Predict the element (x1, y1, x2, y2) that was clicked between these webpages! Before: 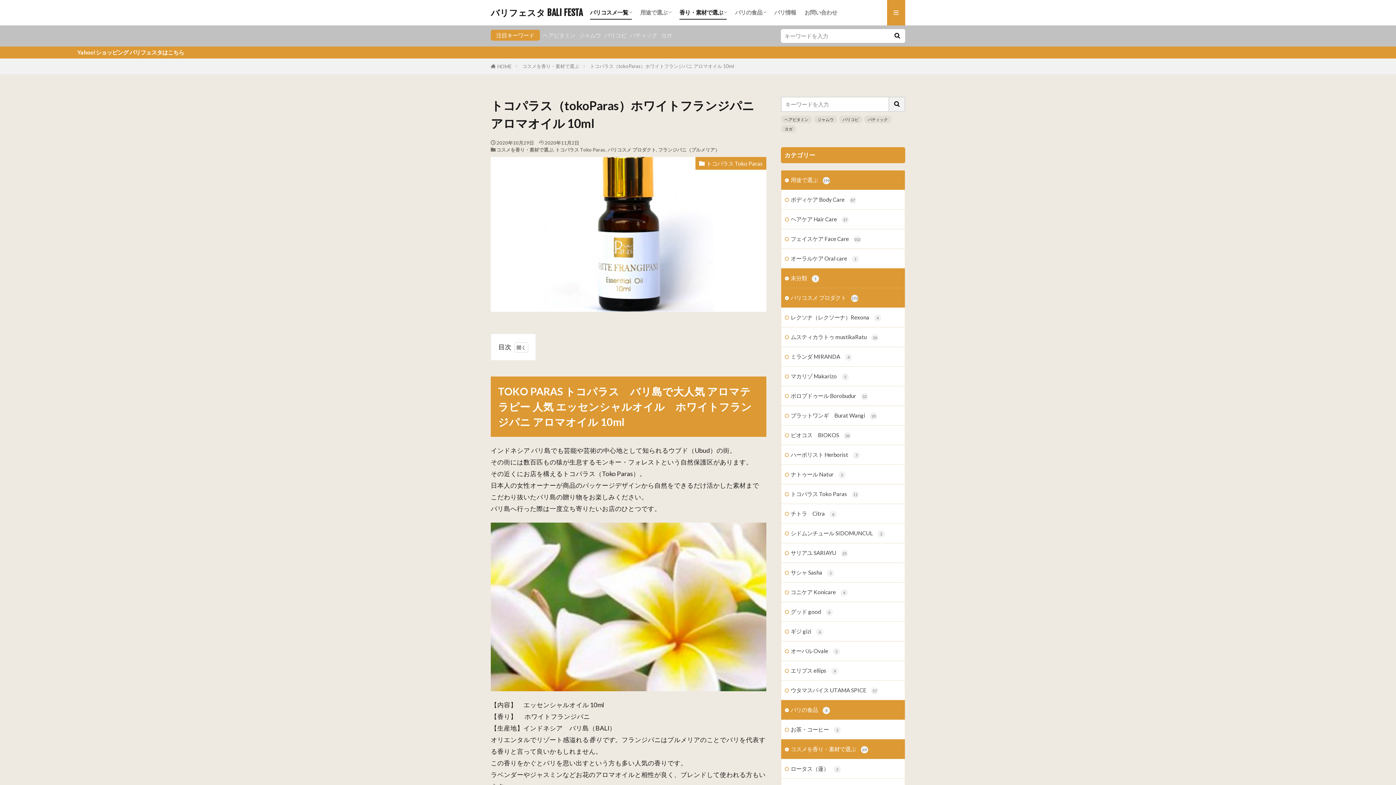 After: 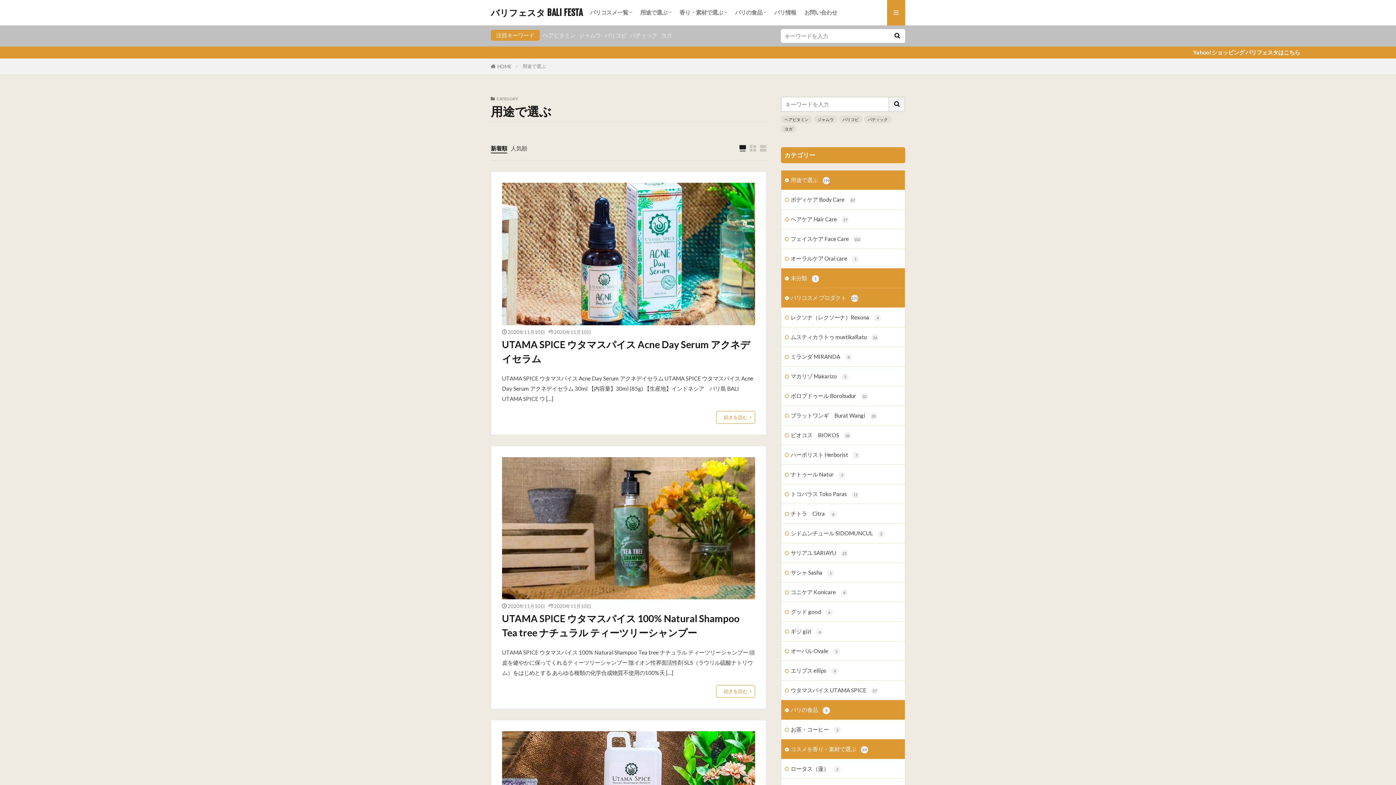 Action: label: 用途で選ぶ 199 bbox: (781, 170, 905, 189)